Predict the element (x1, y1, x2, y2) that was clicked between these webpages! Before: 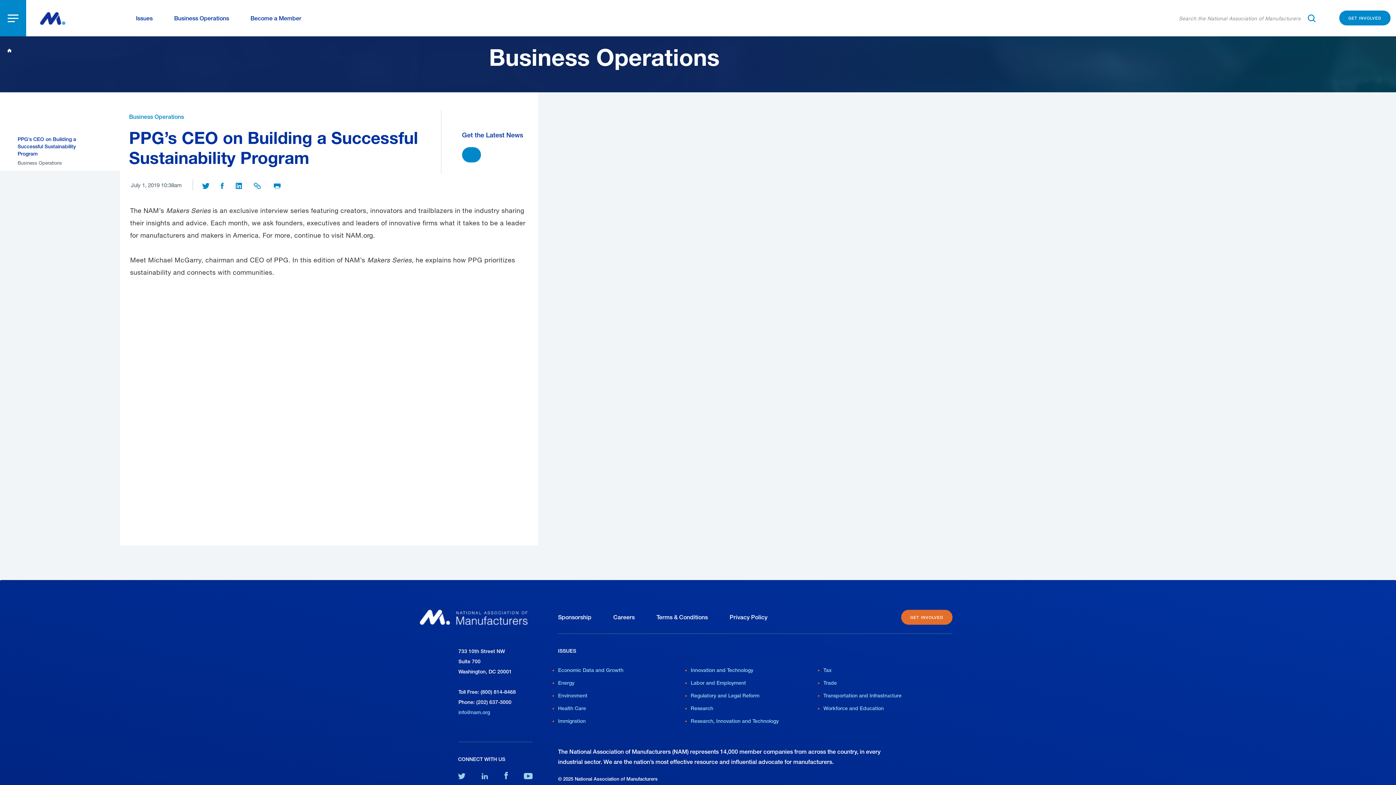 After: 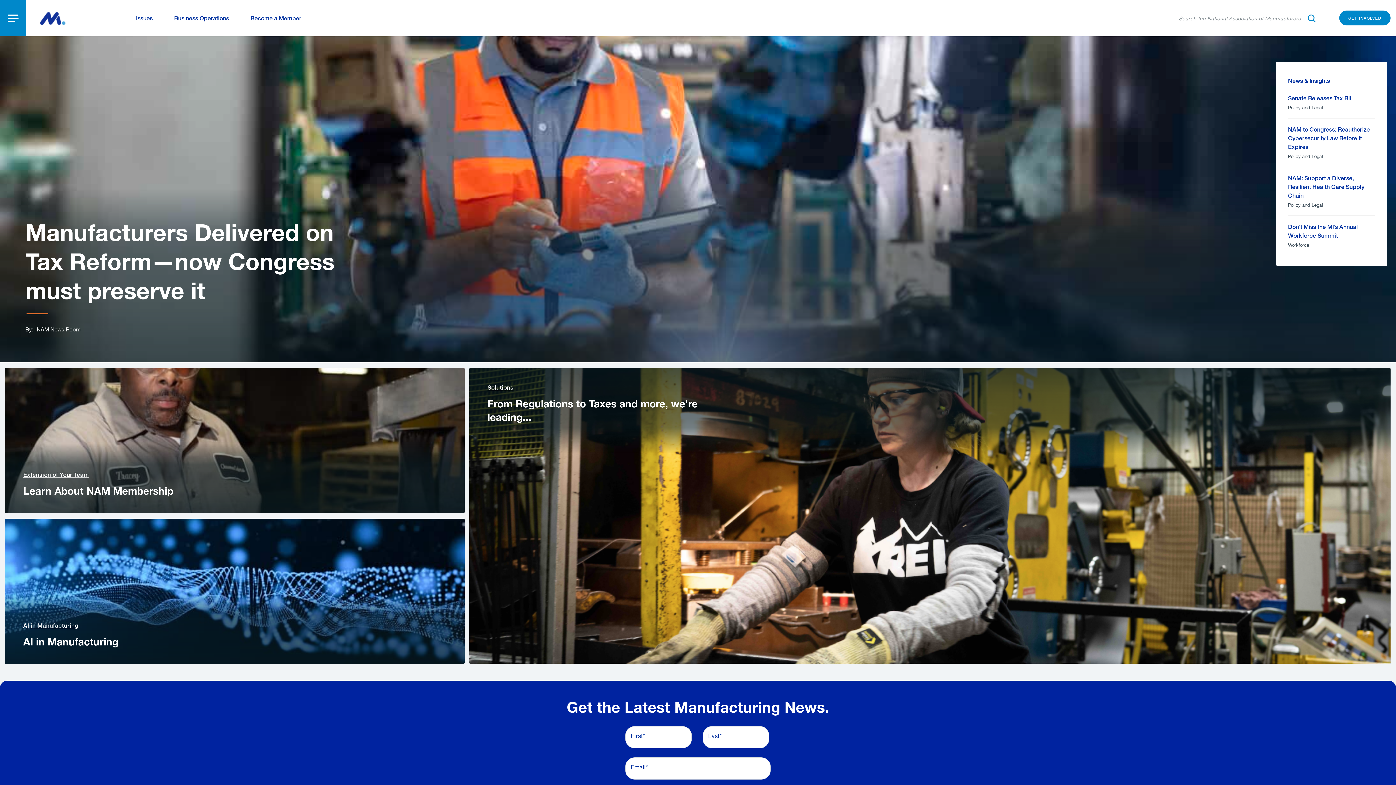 Action: bbox: (7, 44, 11, 56) label: Home